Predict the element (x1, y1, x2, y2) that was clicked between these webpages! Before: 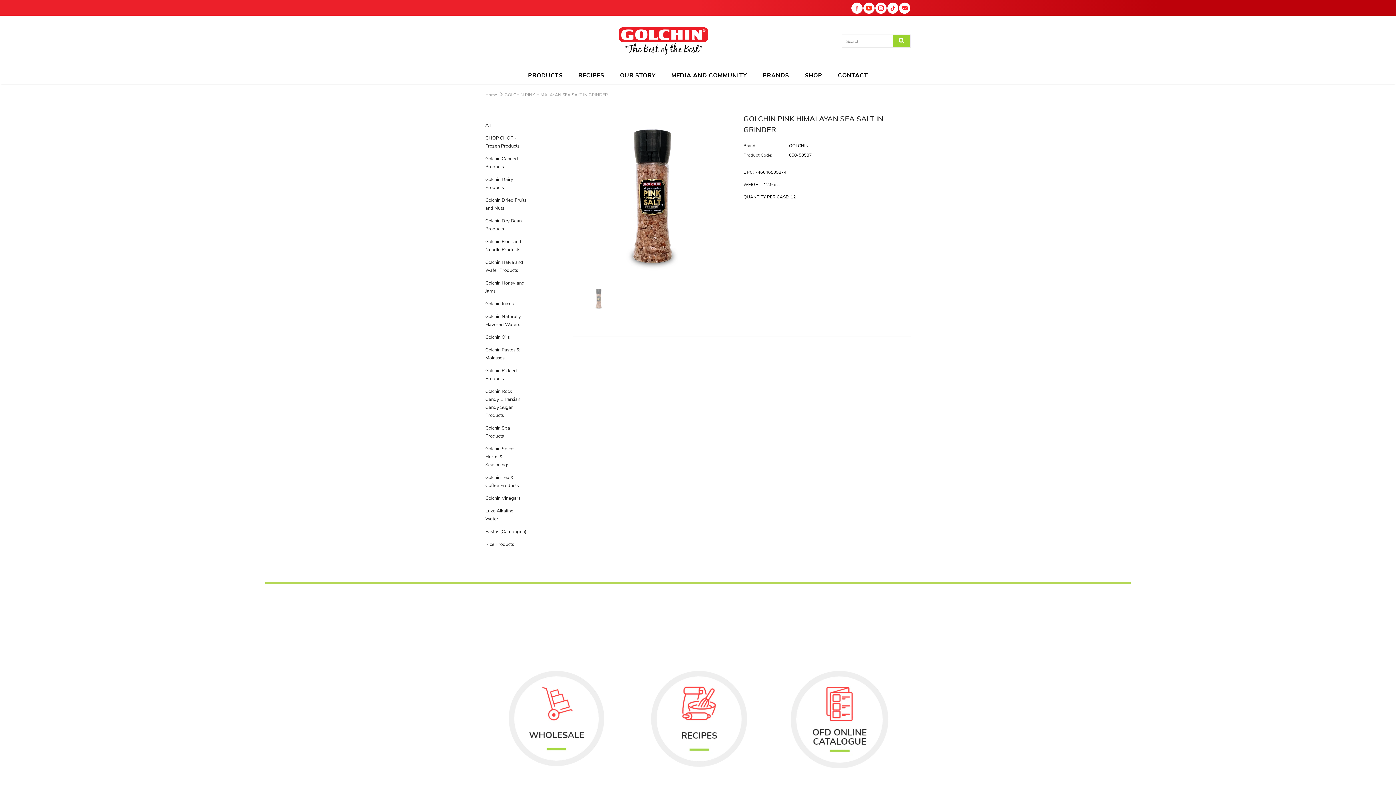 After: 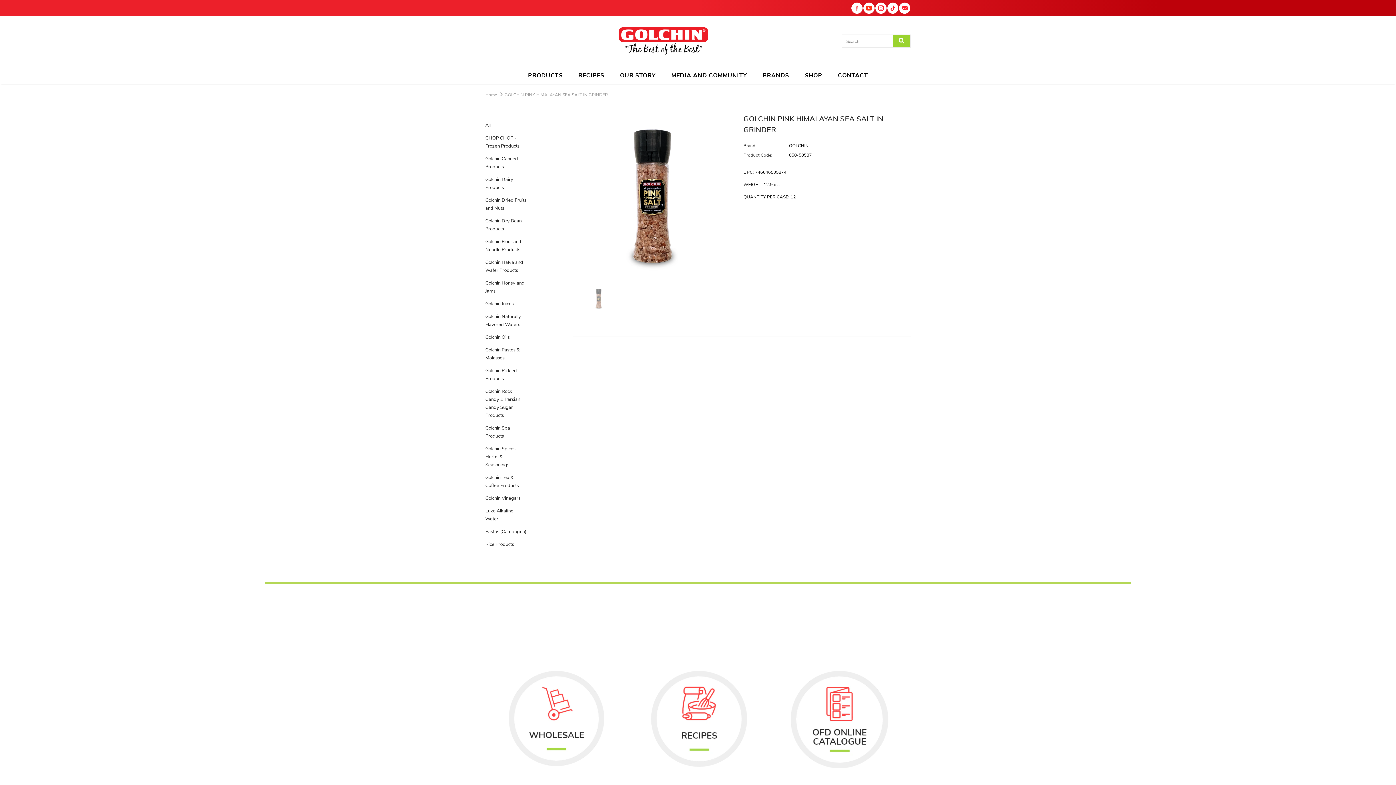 Action: bbox: (899, 4, 910, 10)